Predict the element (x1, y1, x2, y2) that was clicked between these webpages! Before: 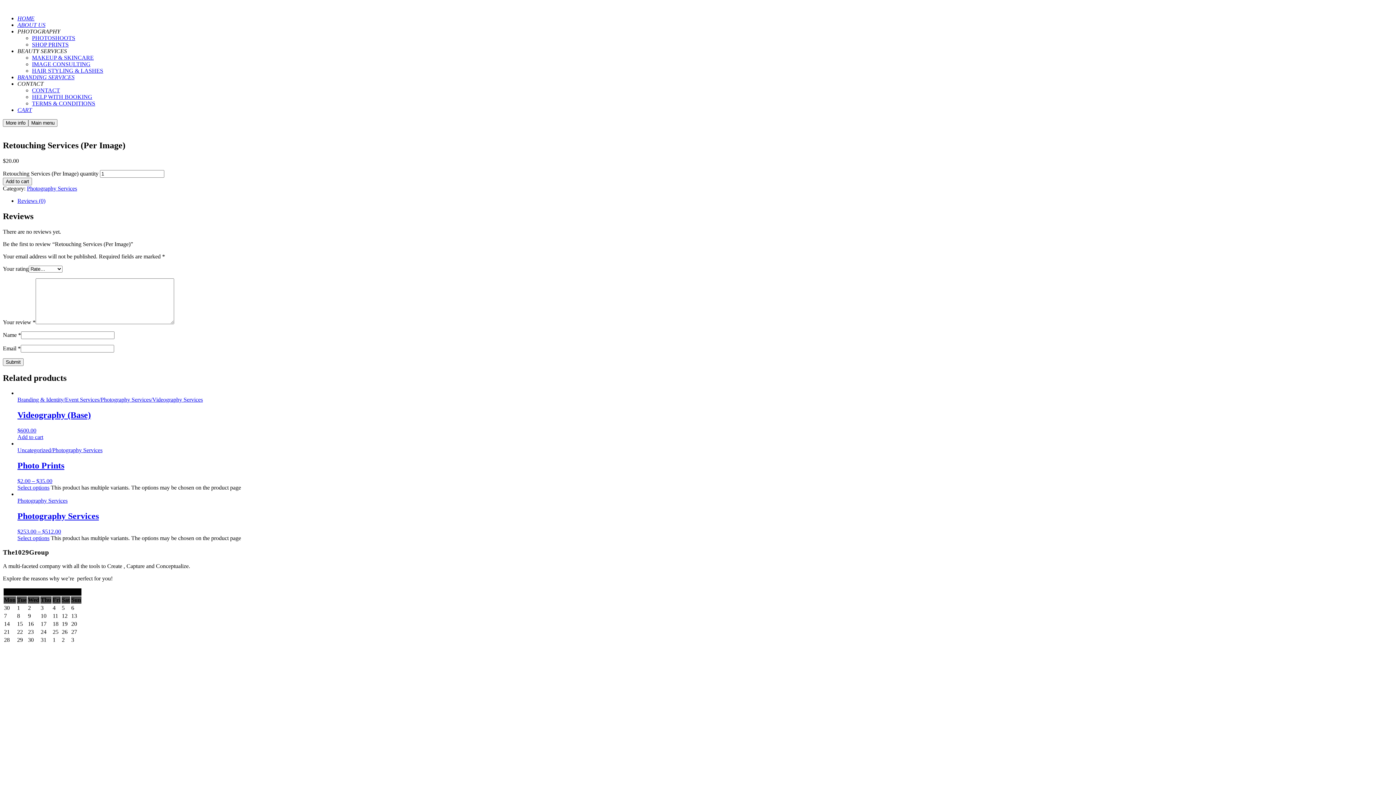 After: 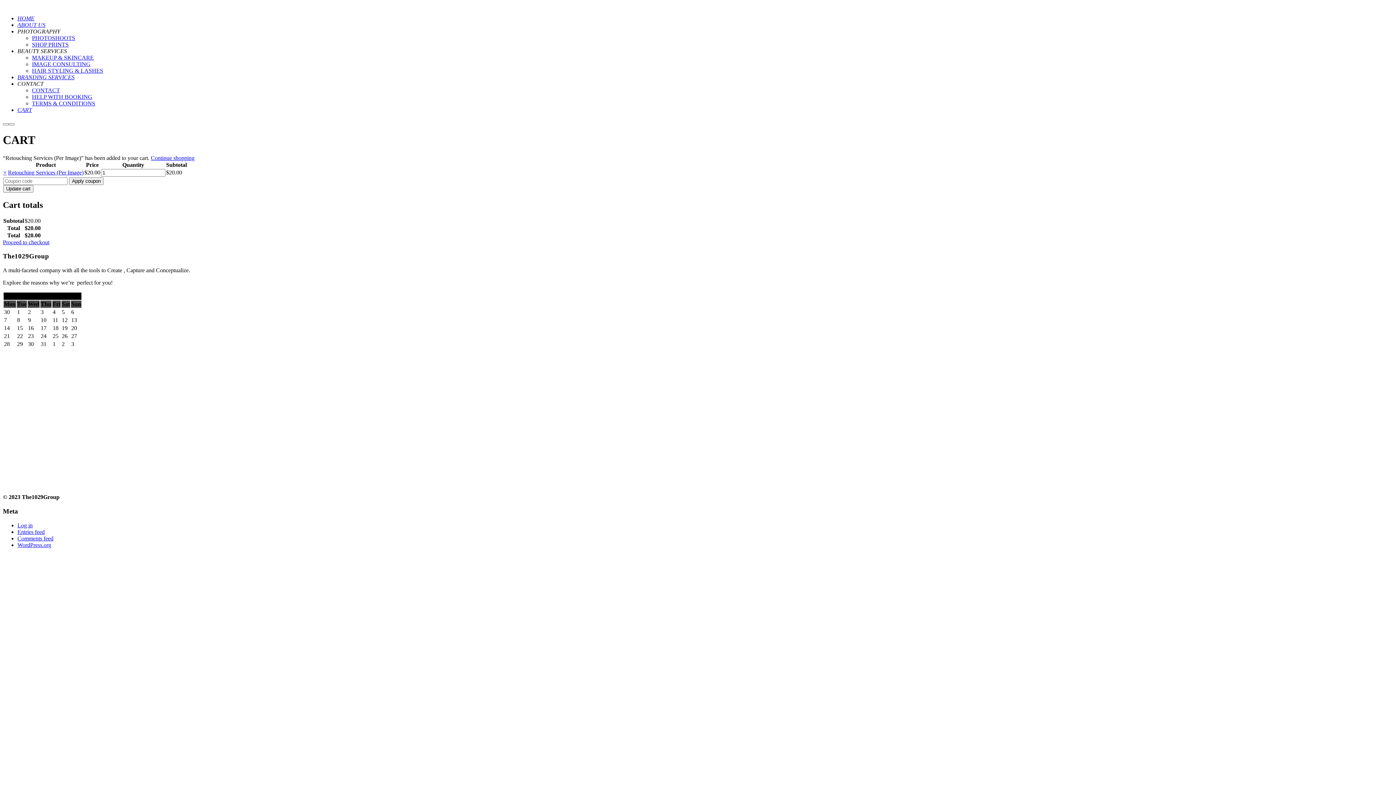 Action: bbox: (2, 177, 32, 185) label: Add to cart